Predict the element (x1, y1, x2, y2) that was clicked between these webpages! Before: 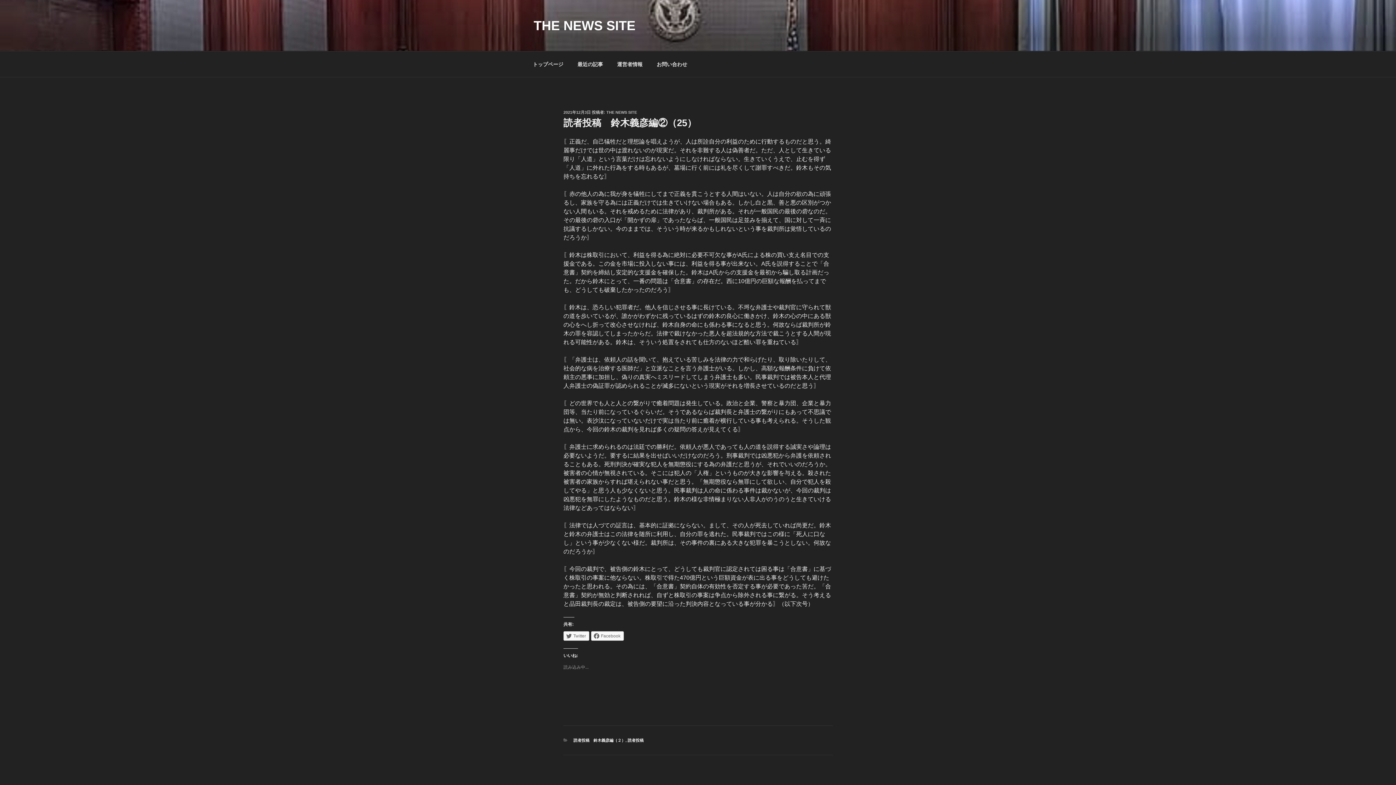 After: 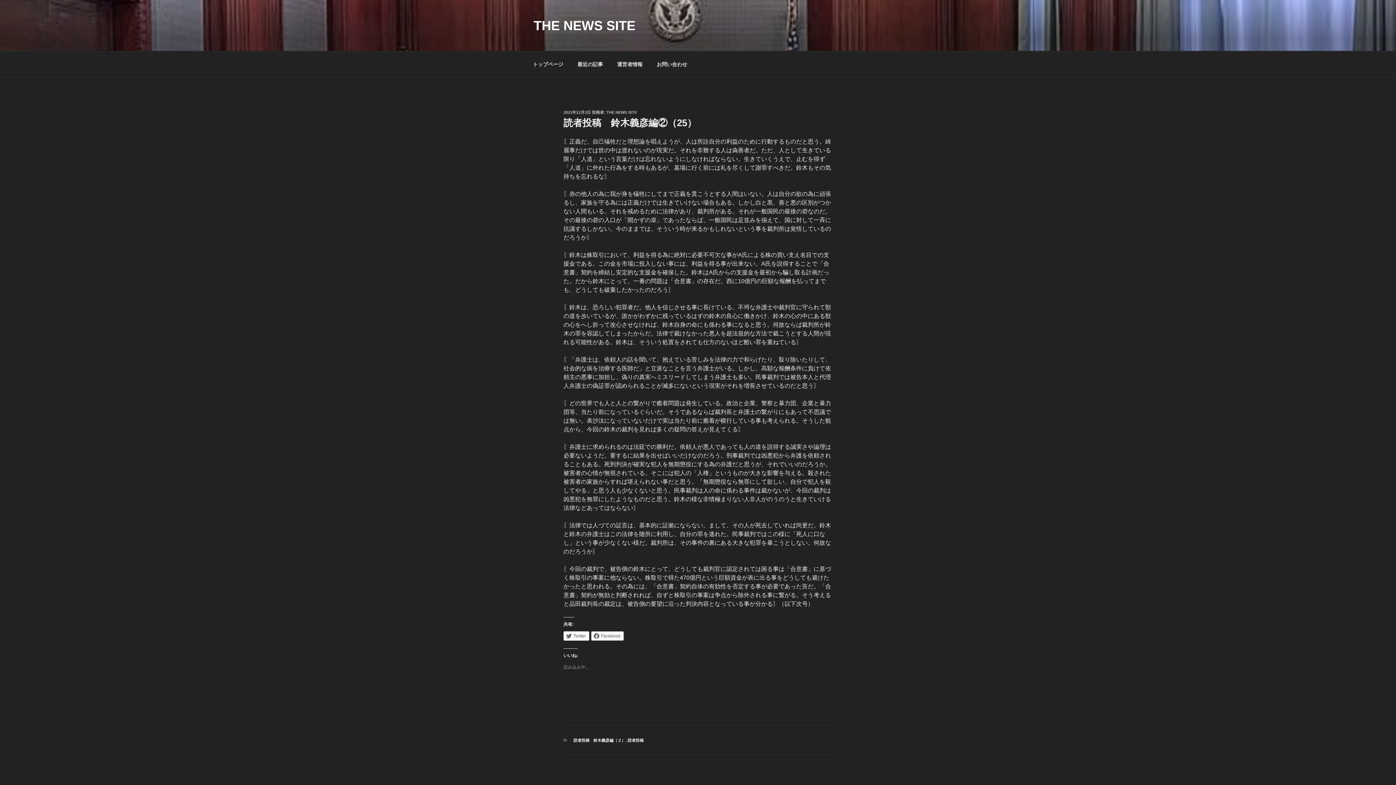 Action: bbox: (591, 631, 624, 641) label: Facebook